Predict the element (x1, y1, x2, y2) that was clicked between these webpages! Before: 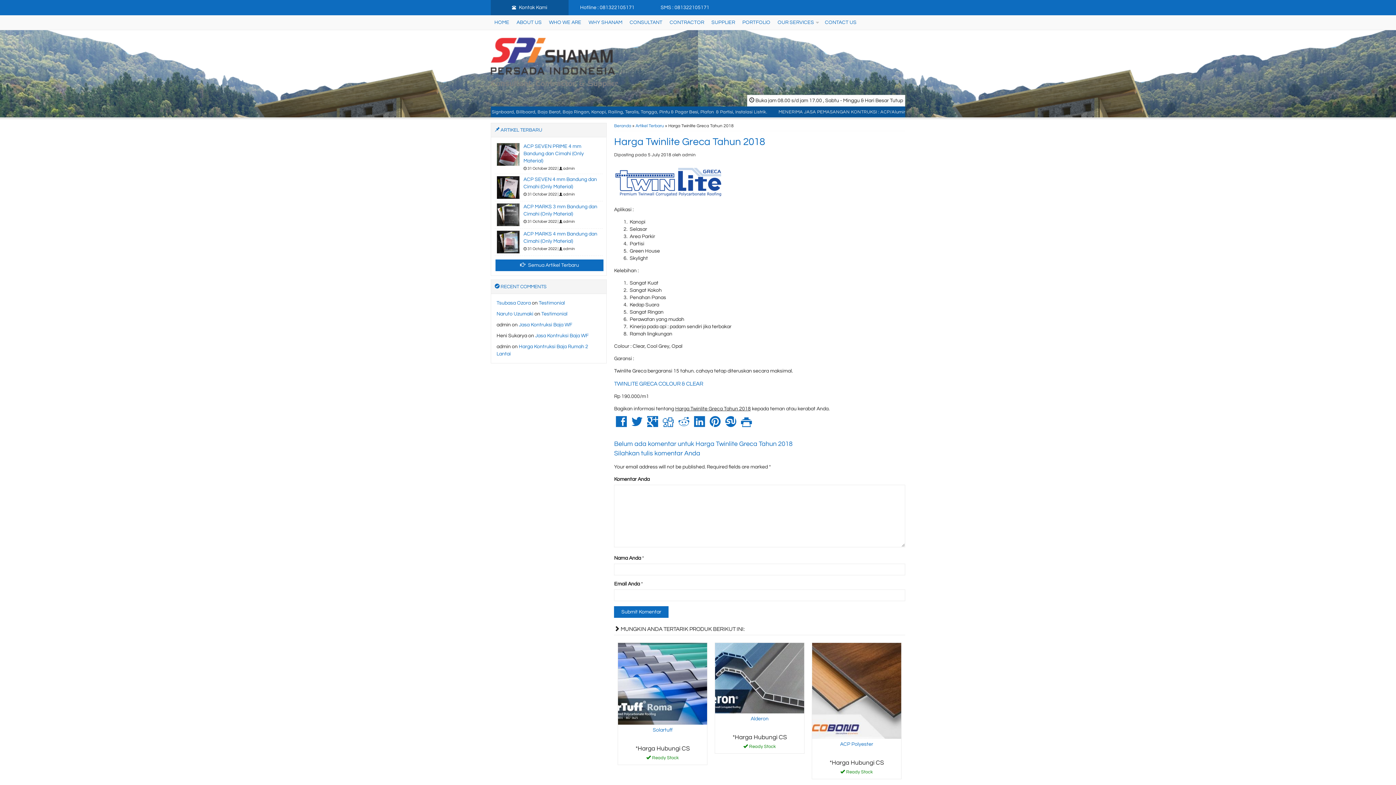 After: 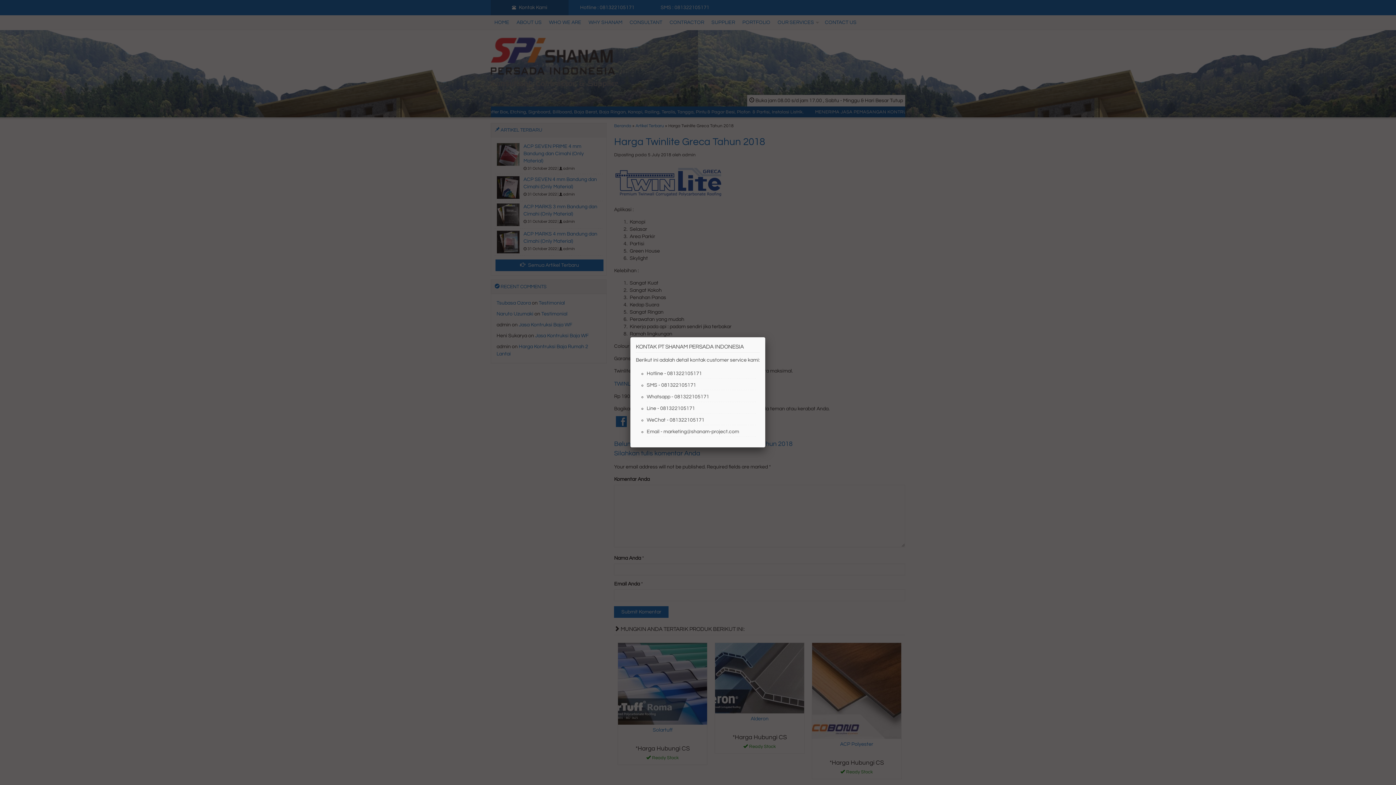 Action: label:  Hubungi Kami bbox: (812, 770, 901, 775)